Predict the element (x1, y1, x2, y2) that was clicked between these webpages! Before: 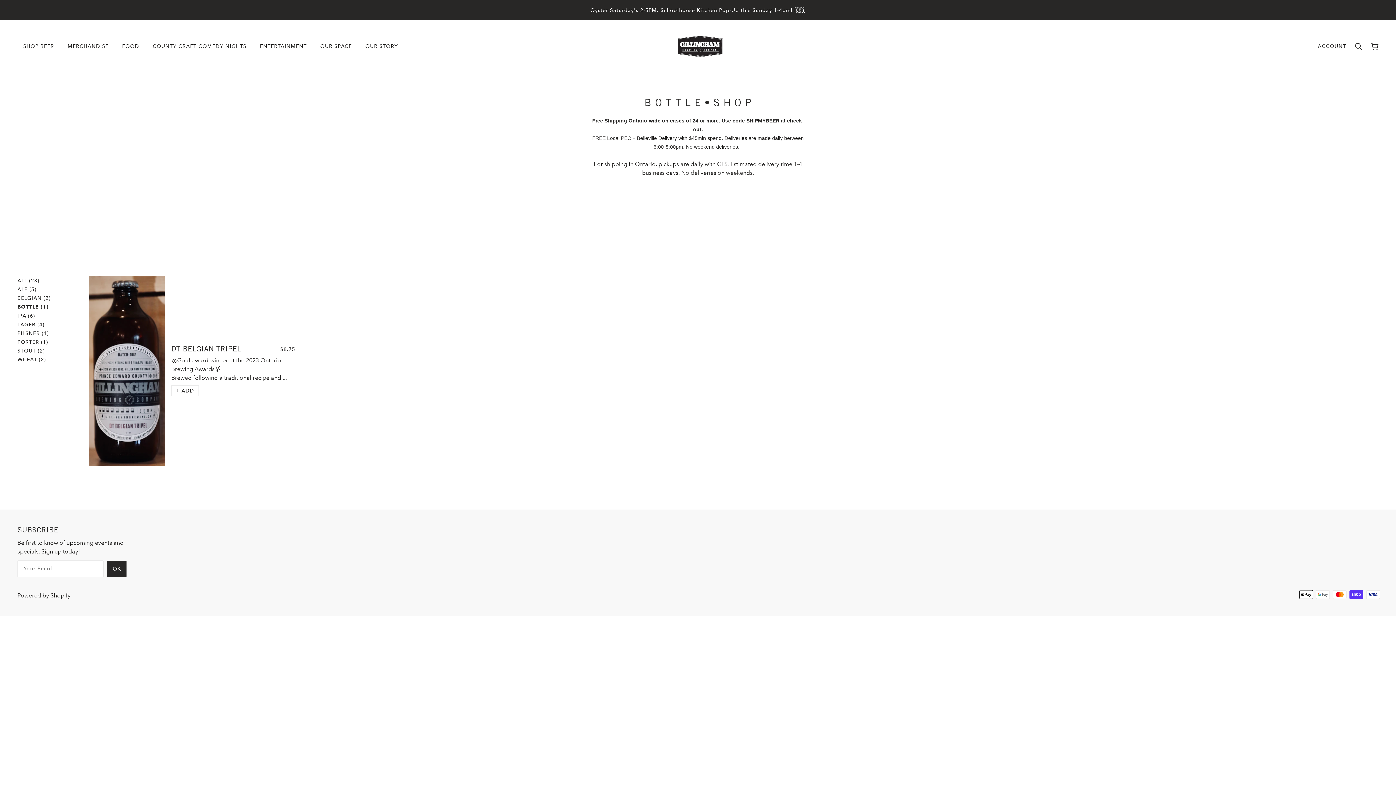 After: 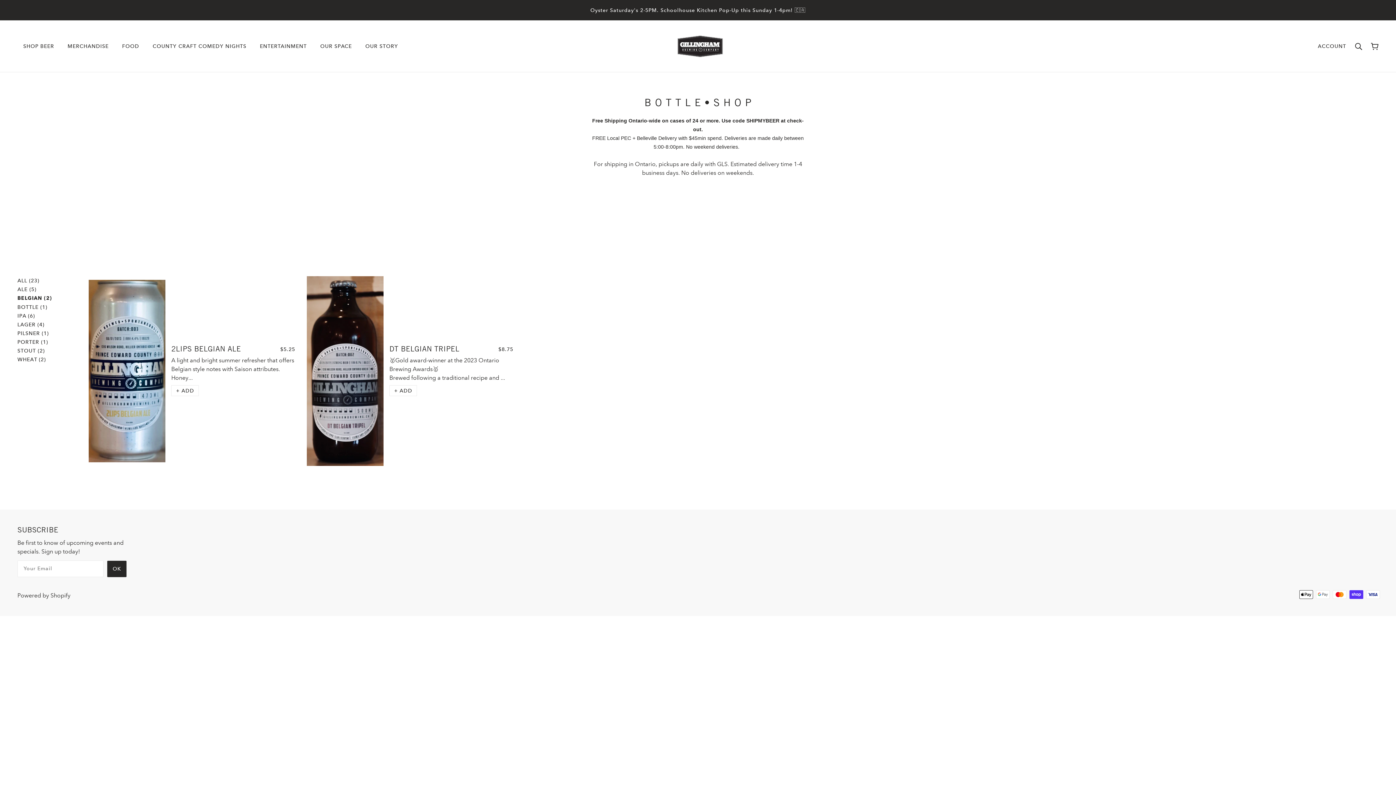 Action: bbox: (17, 293, 50, 302) label: BELGIAN (2)